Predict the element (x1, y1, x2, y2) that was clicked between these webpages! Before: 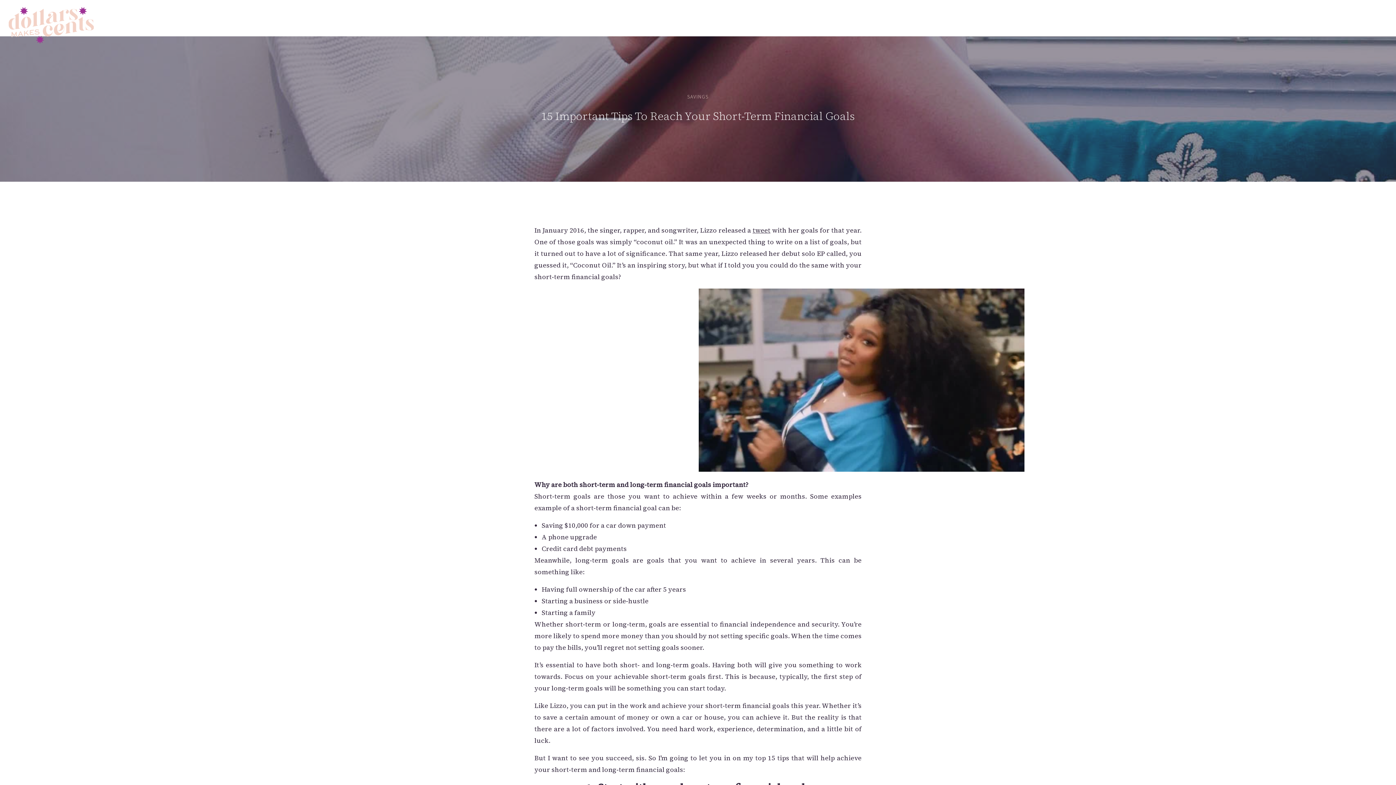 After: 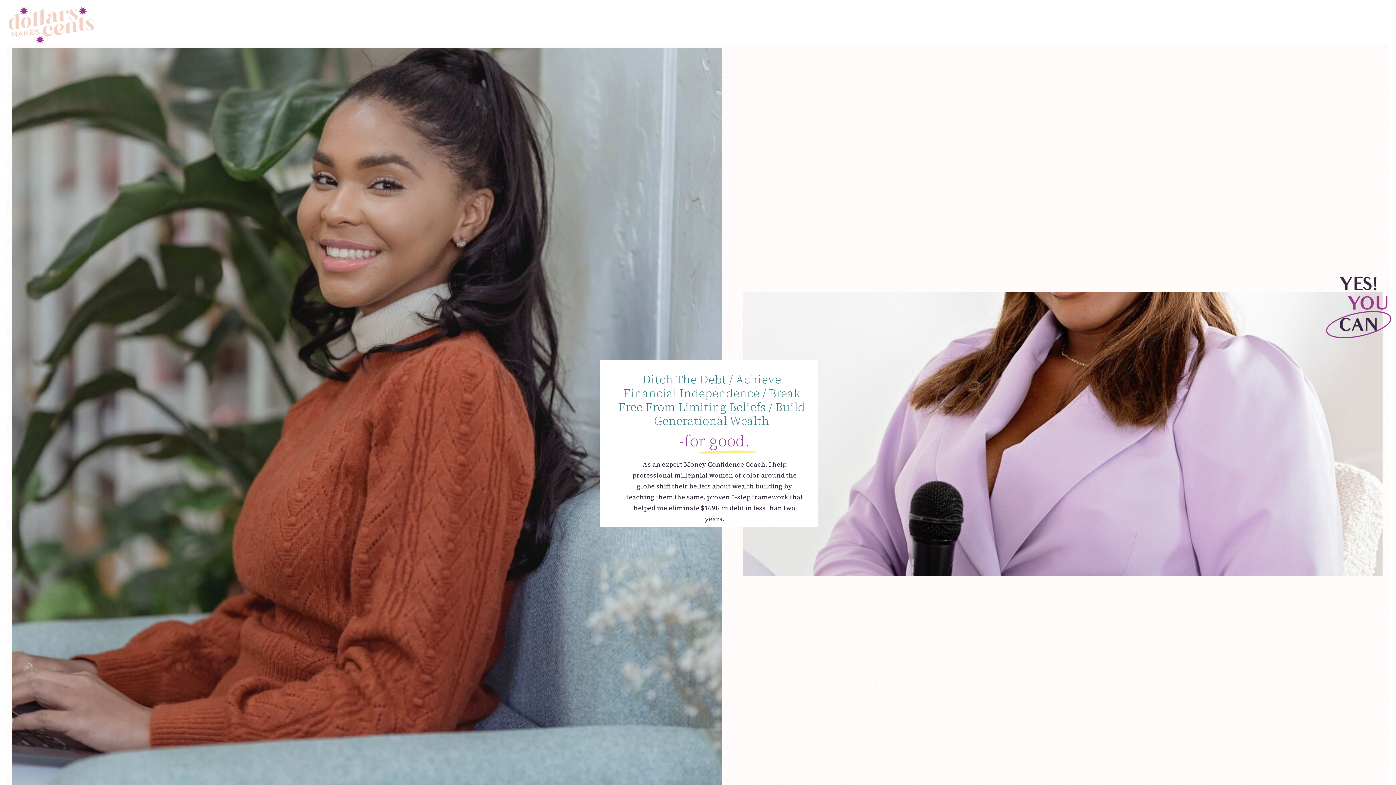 Action: bbox: (8, 7, 93, 43)